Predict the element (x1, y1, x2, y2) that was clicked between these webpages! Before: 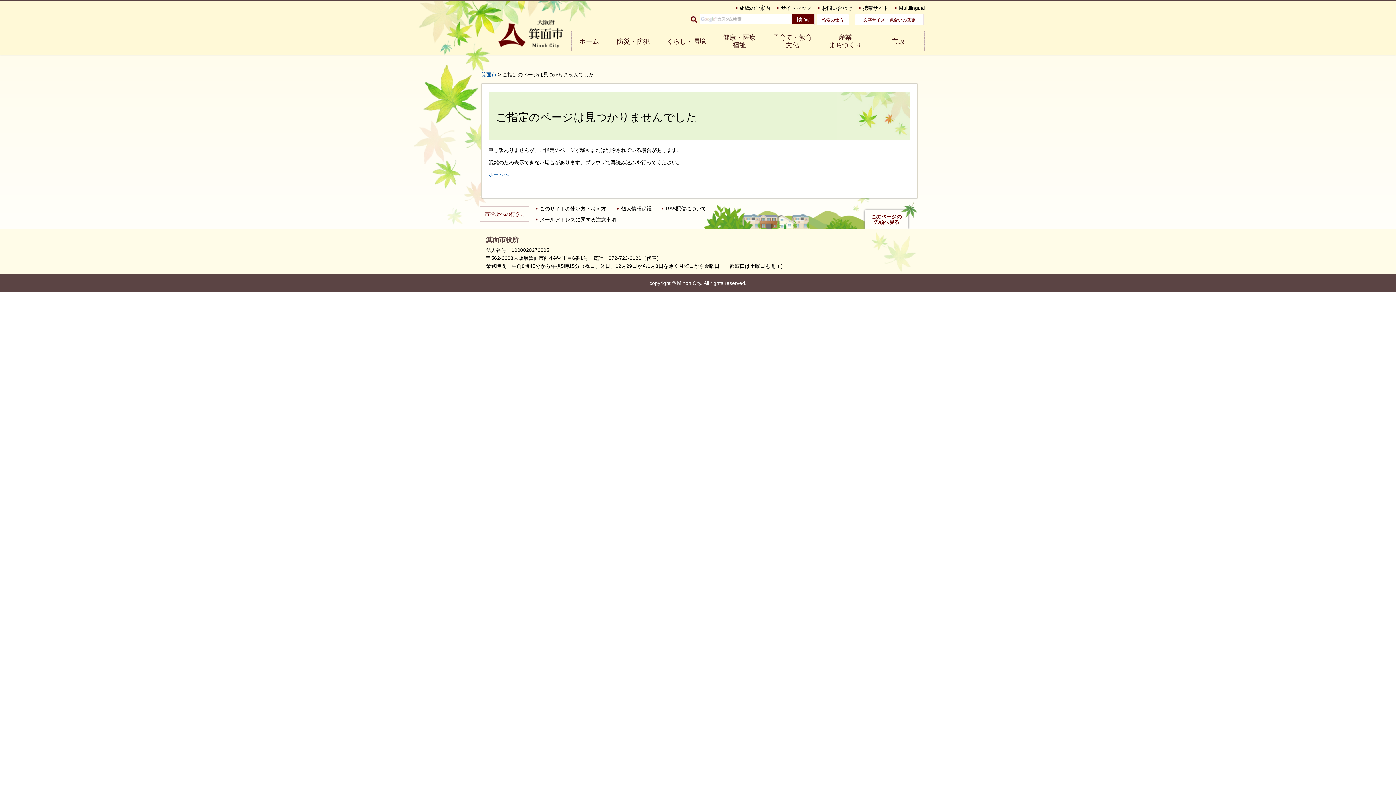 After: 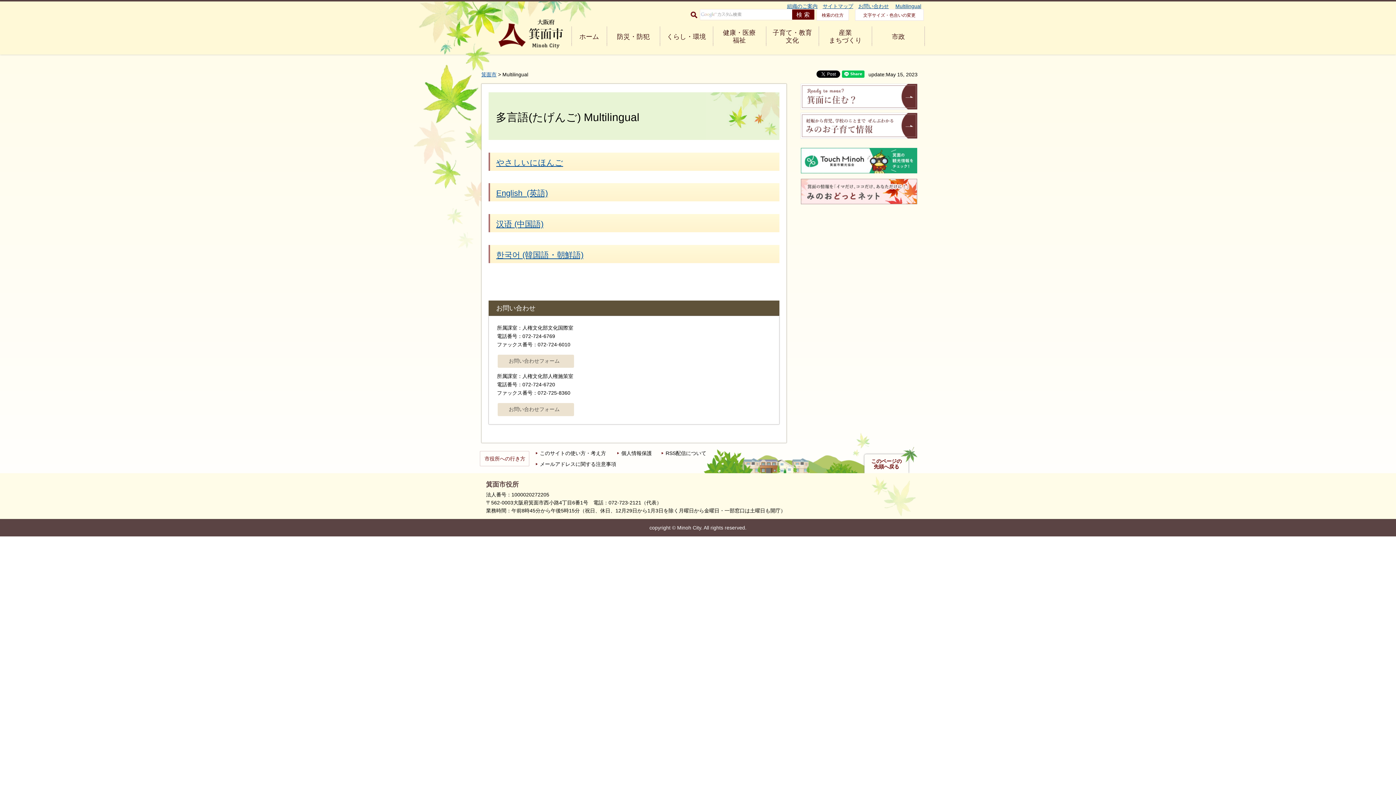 Action: label: Multilingual bbox: (899, 5, 925, 10)